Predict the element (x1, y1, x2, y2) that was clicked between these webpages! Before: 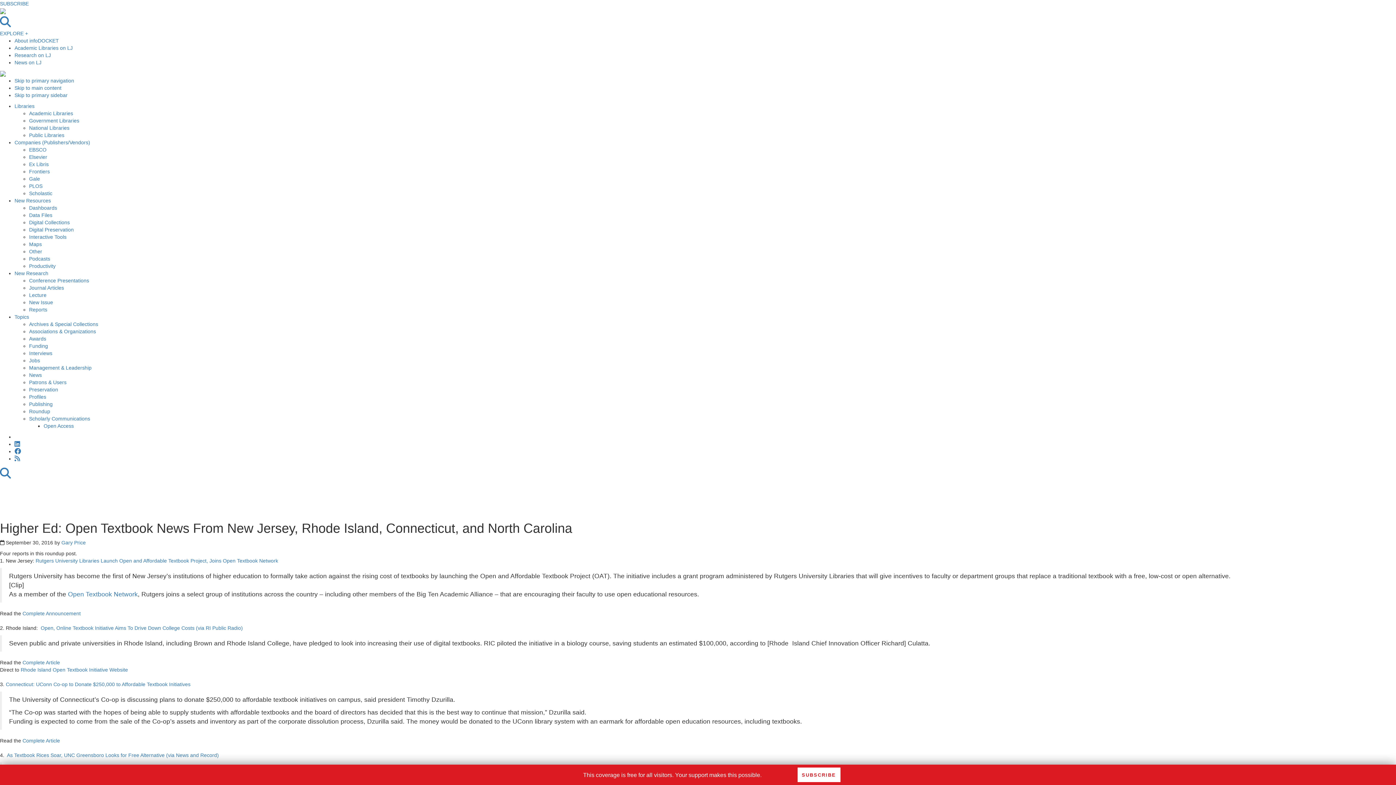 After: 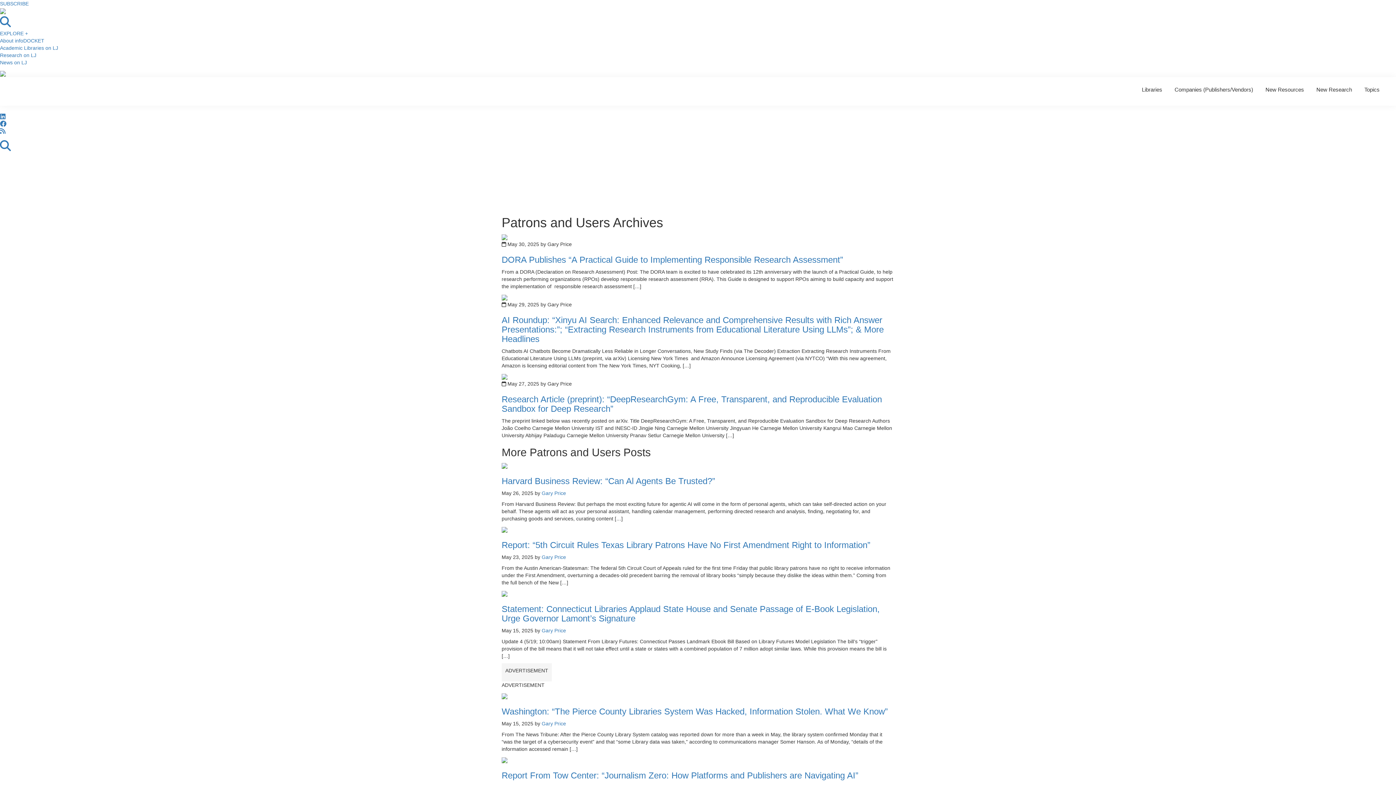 Action: bbox: (29, 379, 66, 385) label: Patrons & Users